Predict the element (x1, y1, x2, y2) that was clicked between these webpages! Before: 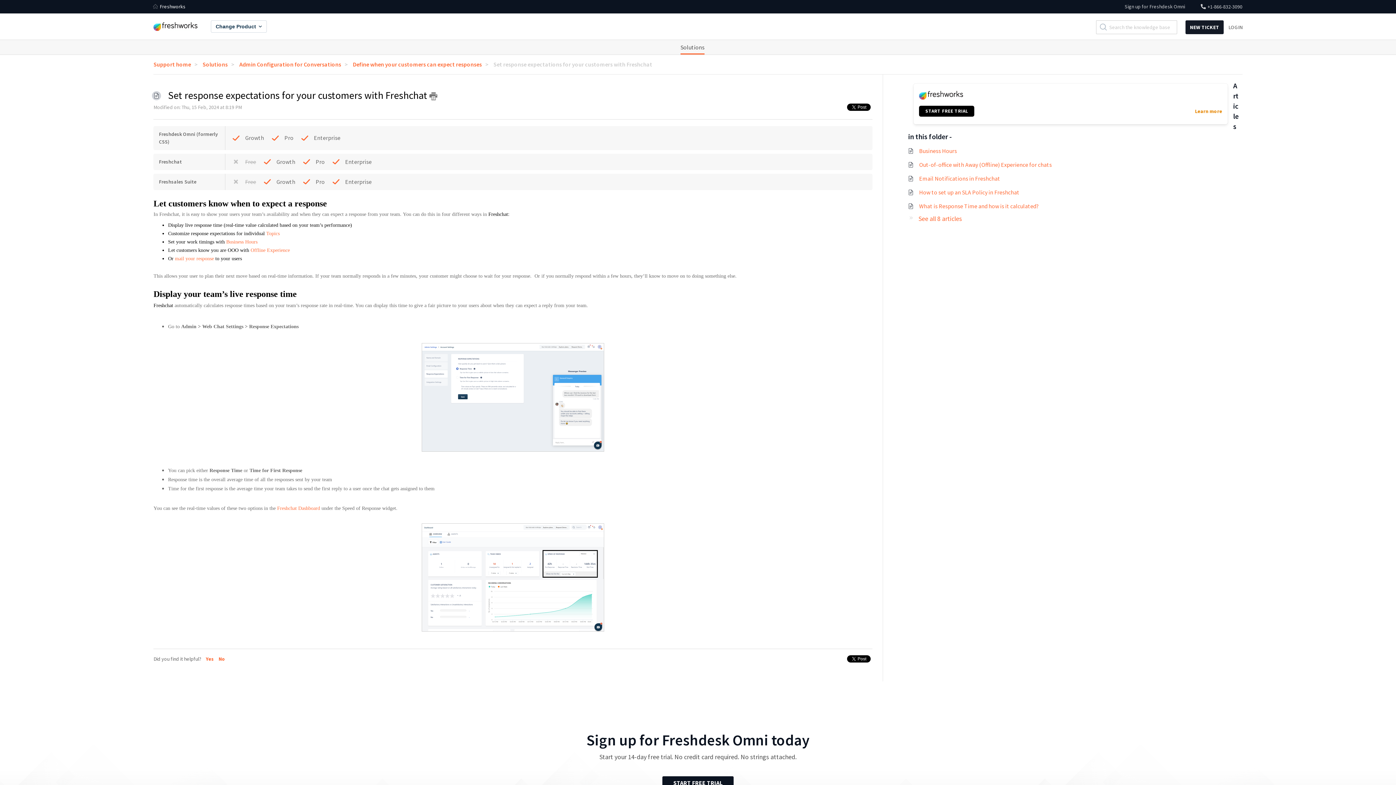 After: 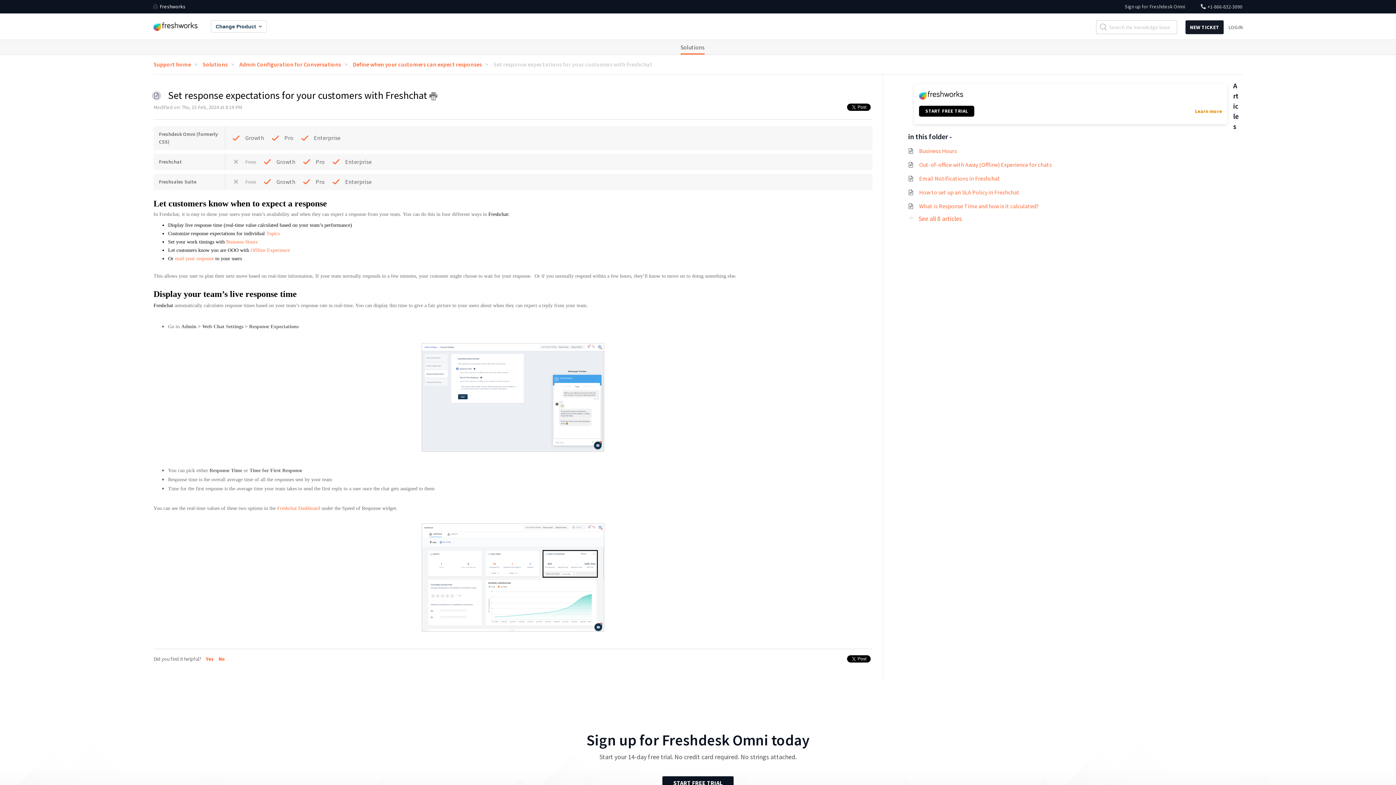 Action: label: Set response expectations for your customers with Freshchat bbox: (493, 60, 659, 68)